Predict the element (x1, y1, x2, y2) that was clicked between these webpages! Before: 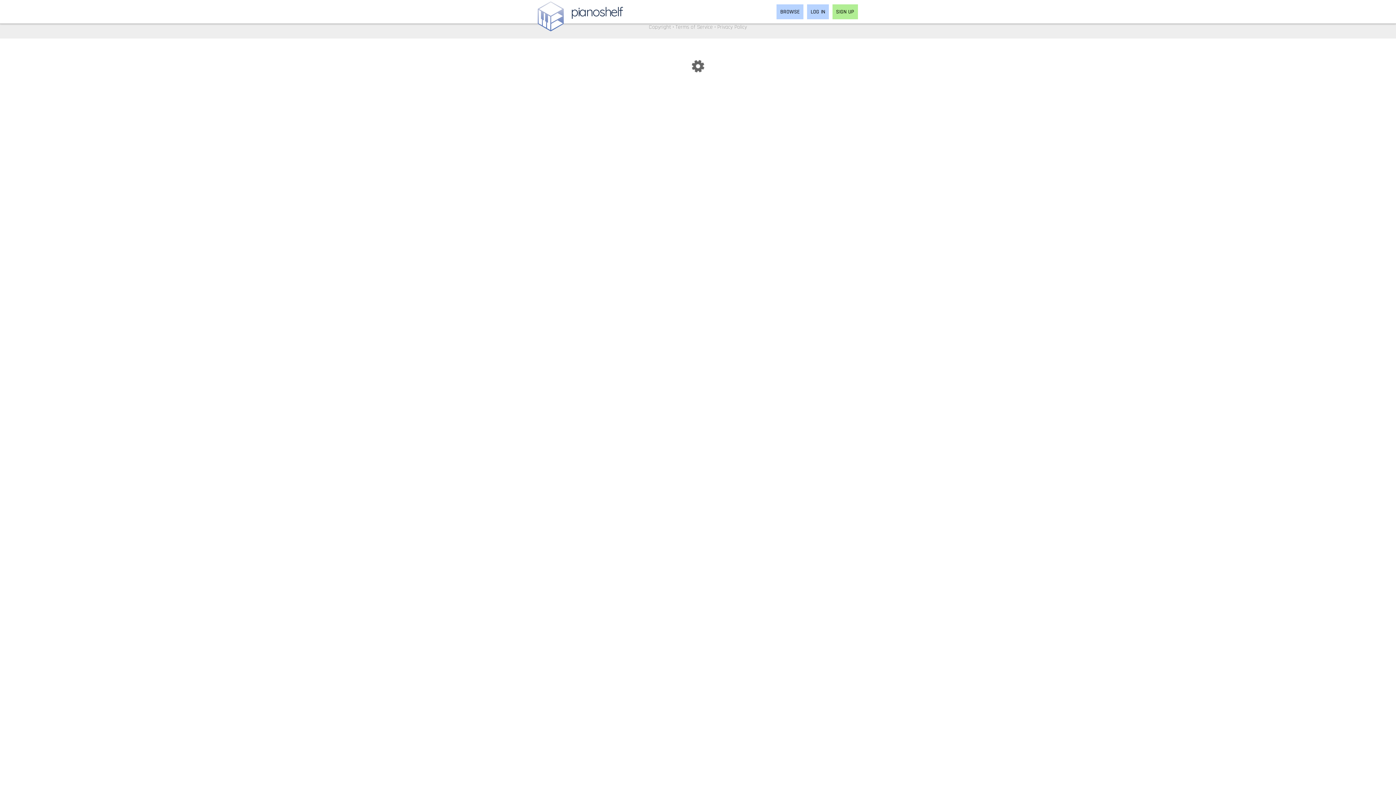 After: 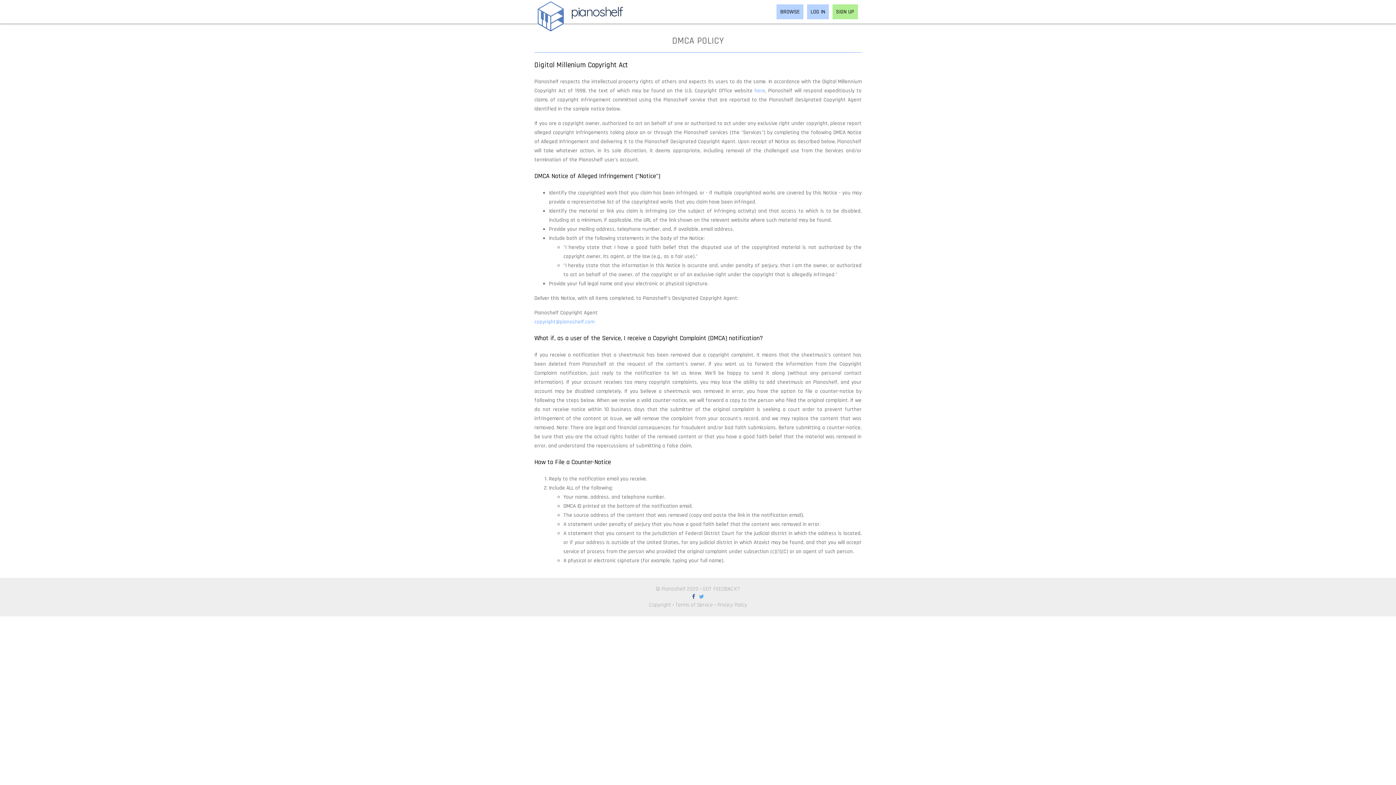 Action: bbox: (649, 23, 671, 30) label: Copyright